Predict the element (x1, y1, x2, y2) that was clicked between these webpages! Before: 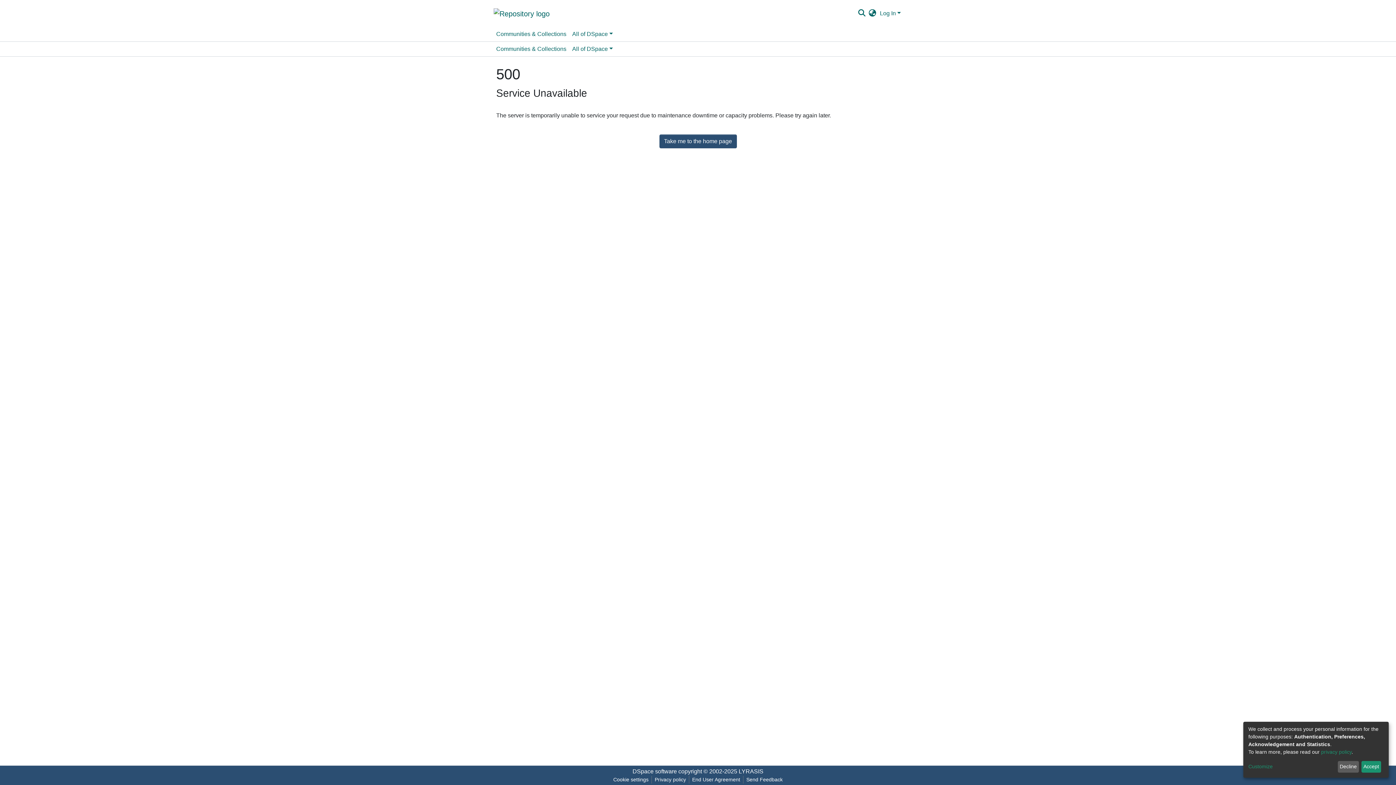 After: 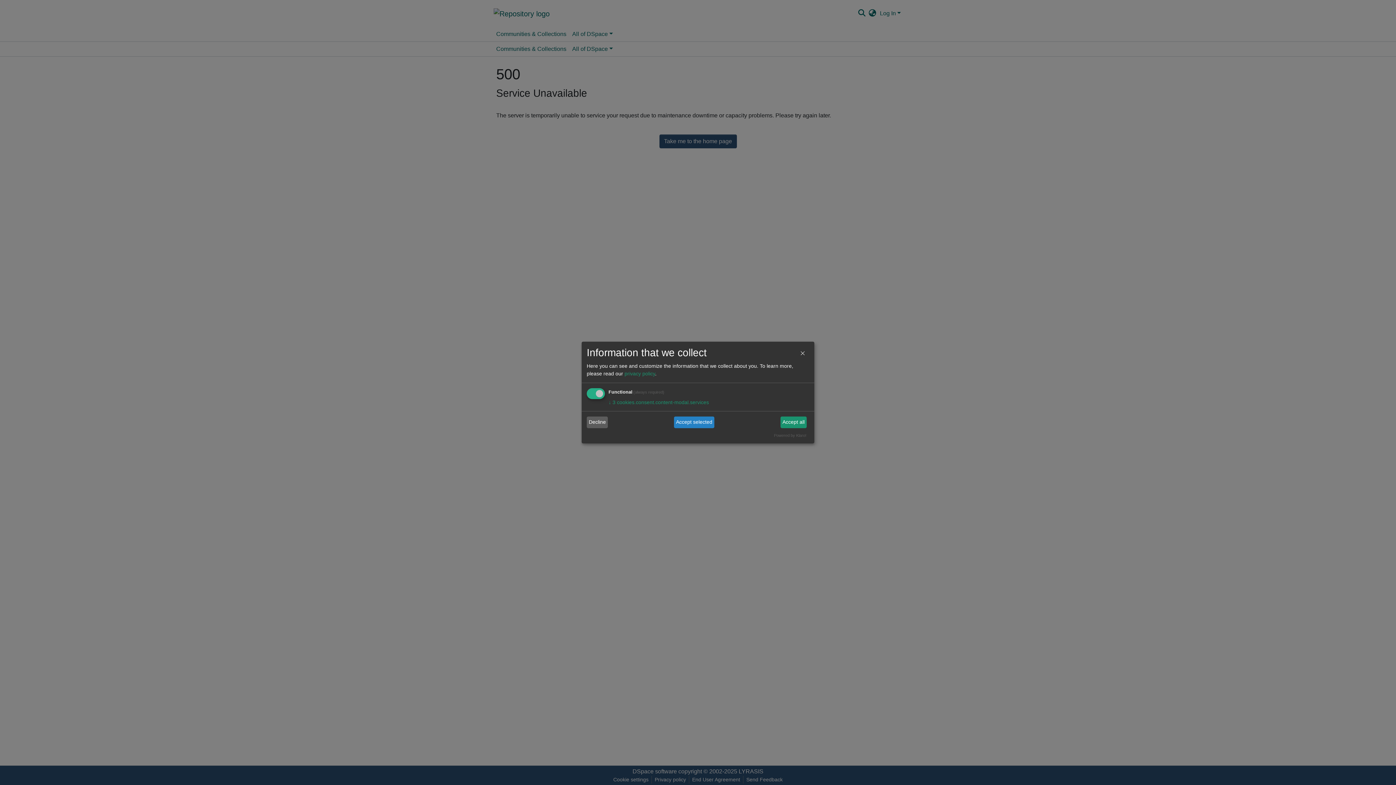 Action: bbox: (1248, 763, 1335, 771) label: Customize